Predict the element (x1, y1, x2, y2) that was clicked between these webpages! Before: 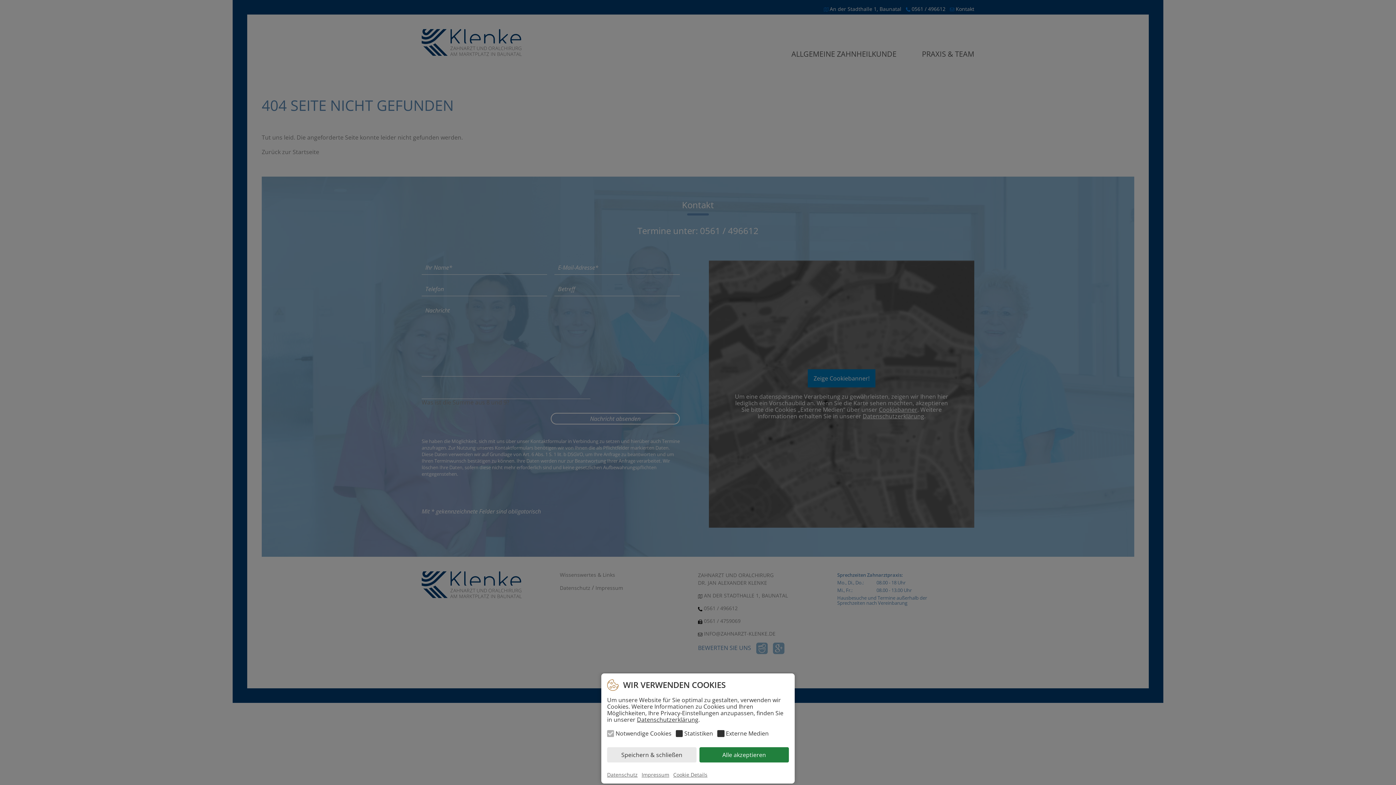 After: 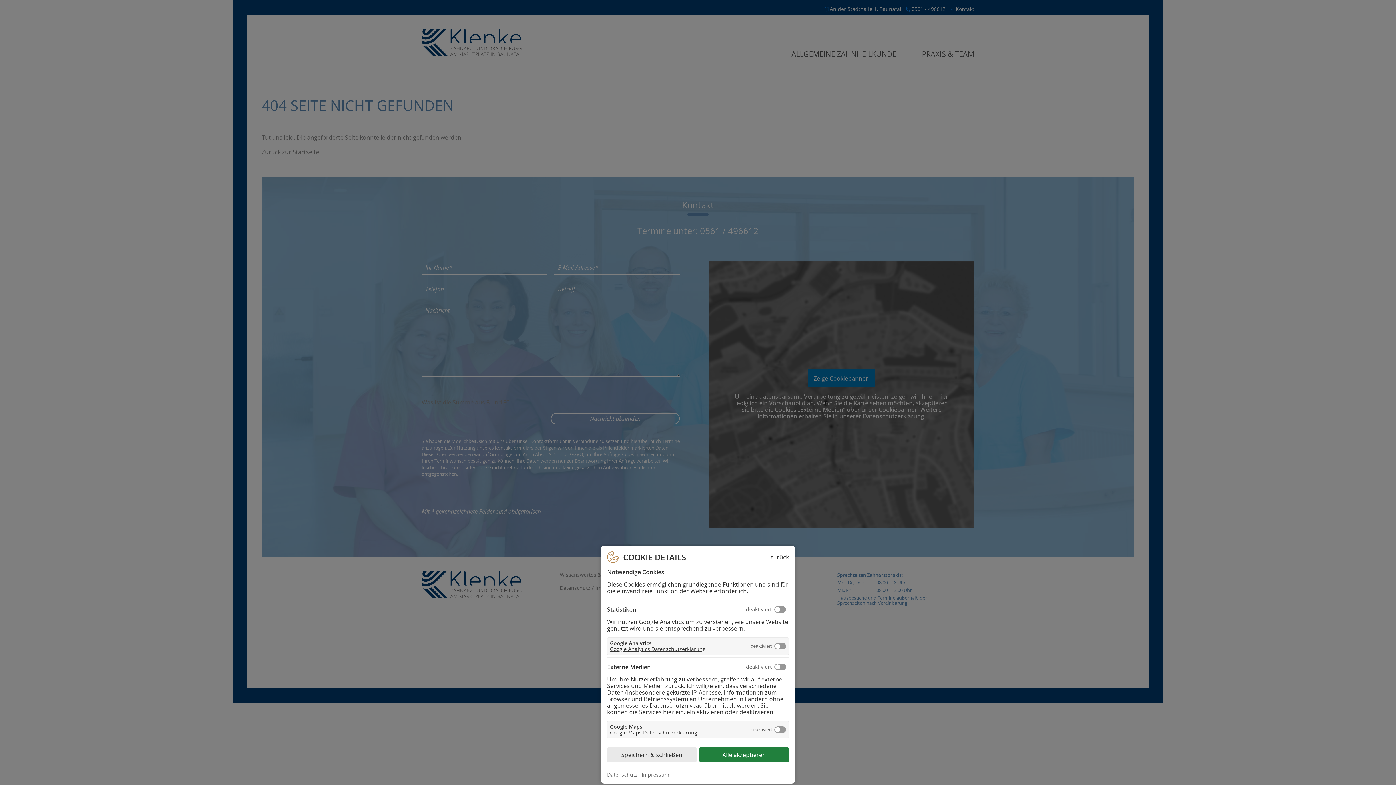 Action: label: Cookie Details bbox: (673, 771, 707, 778)